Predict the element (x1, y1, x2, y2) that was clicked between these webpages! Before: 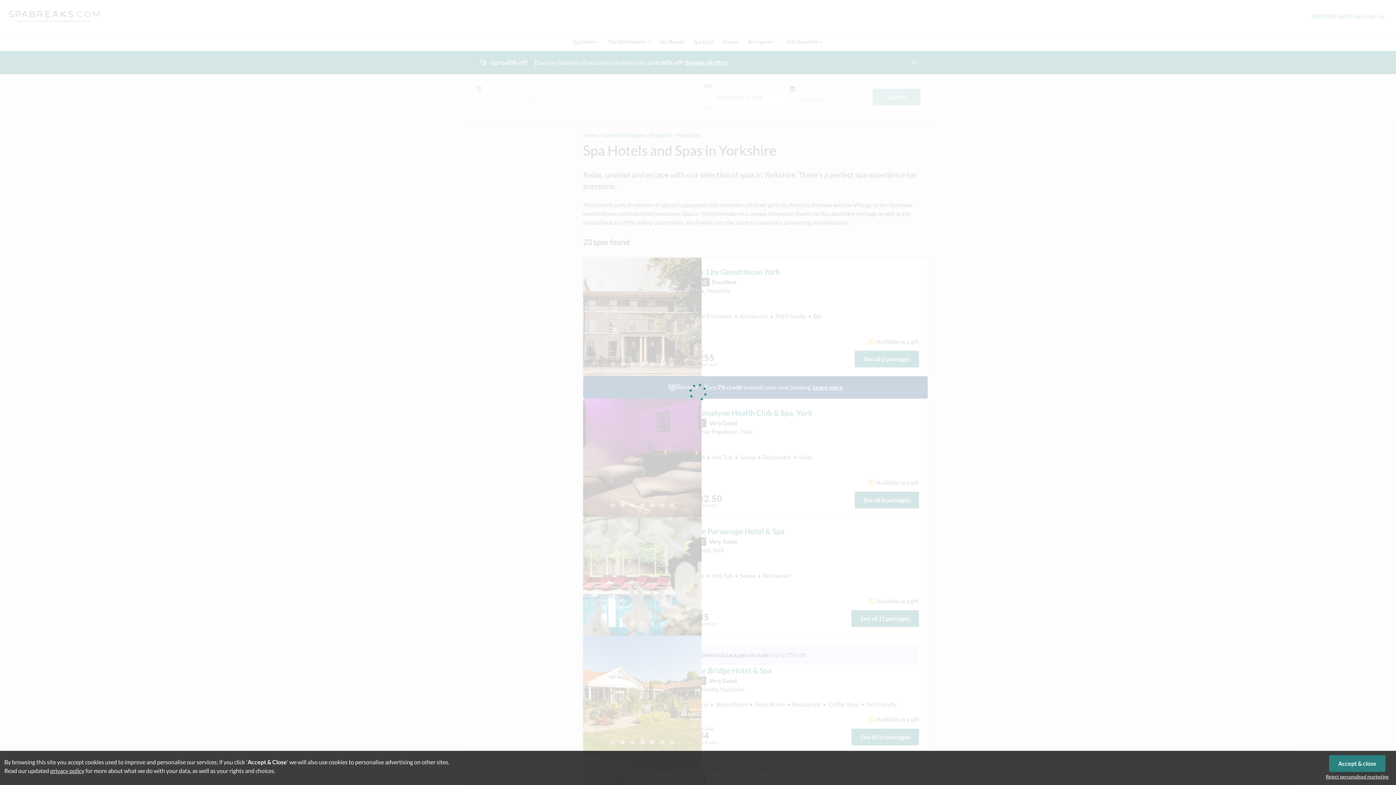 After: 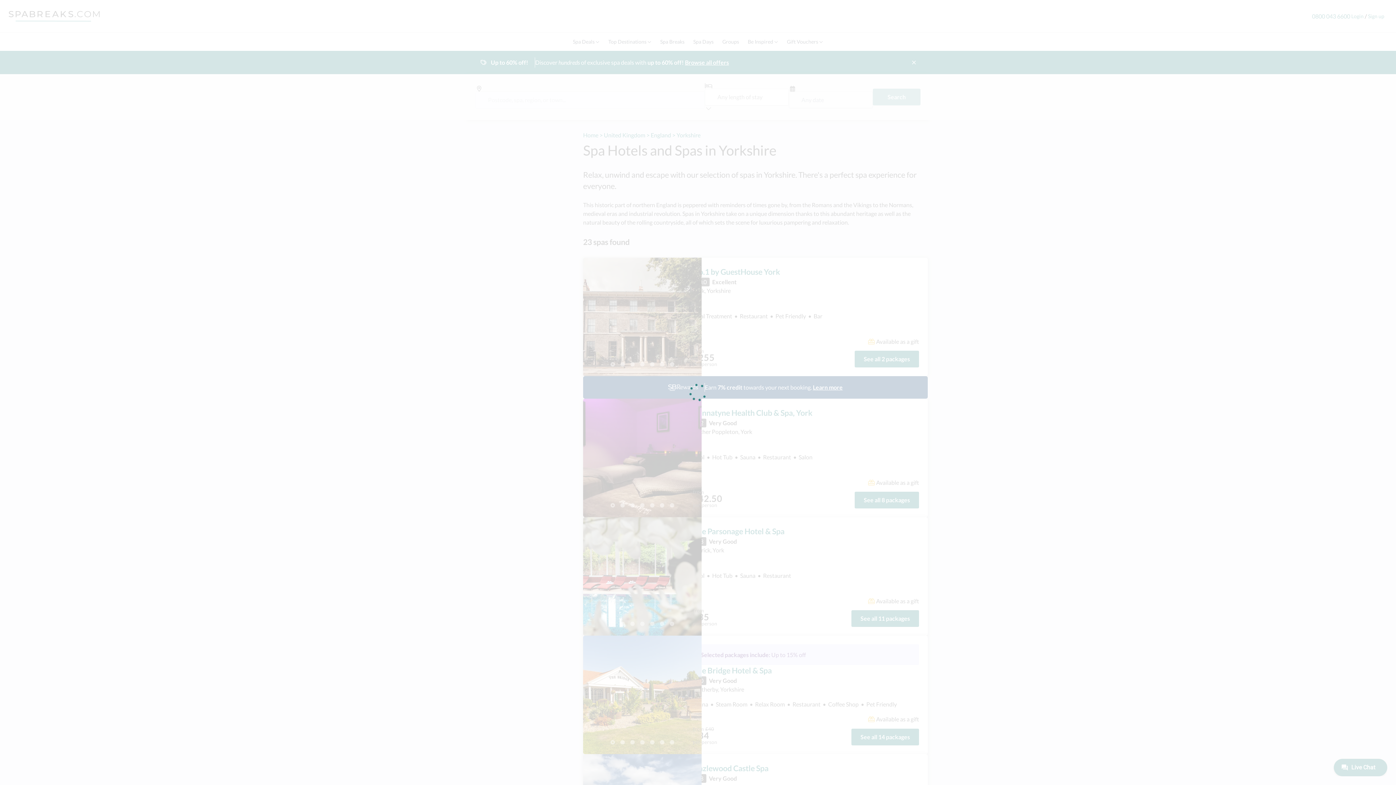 Action: label: Reject personalised marketing bbox: (1326, 772, 1389, 781)